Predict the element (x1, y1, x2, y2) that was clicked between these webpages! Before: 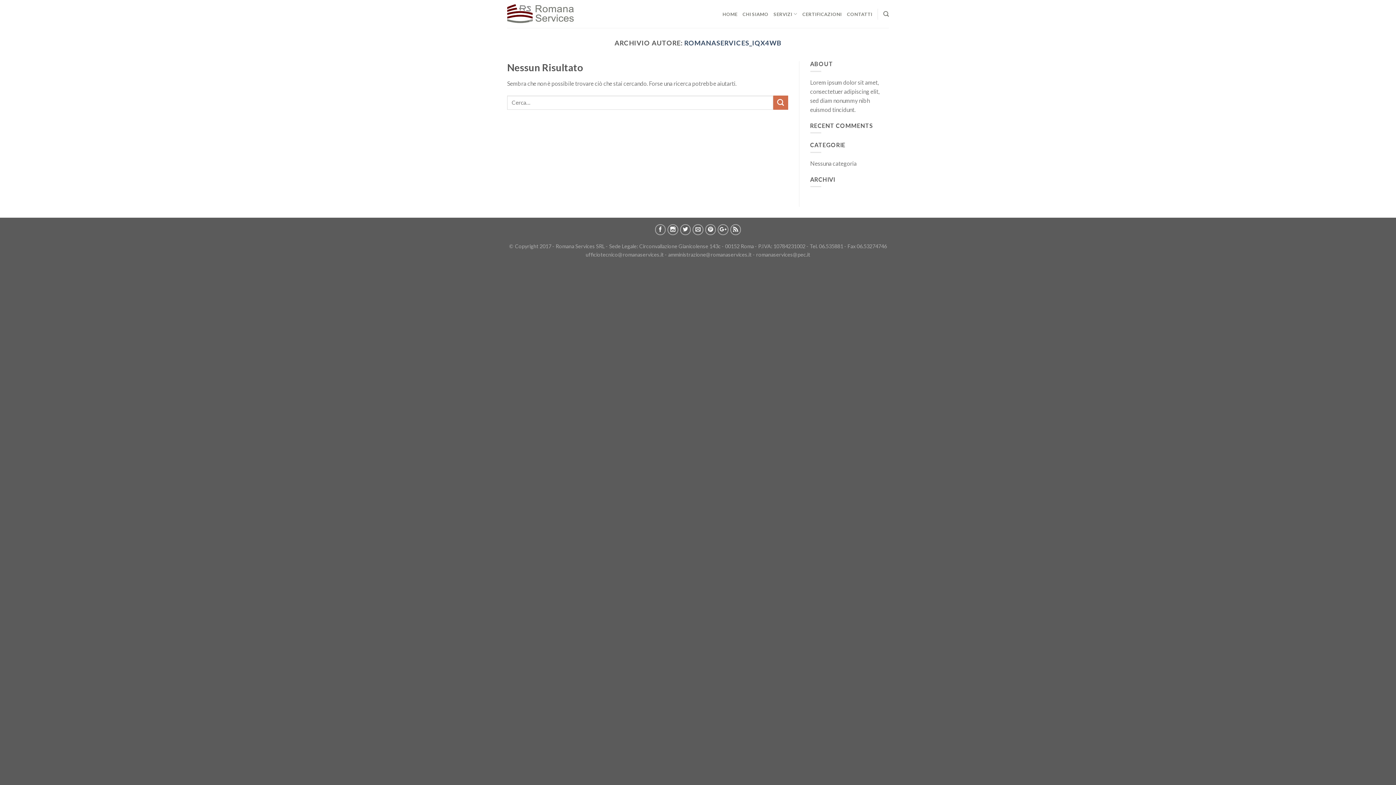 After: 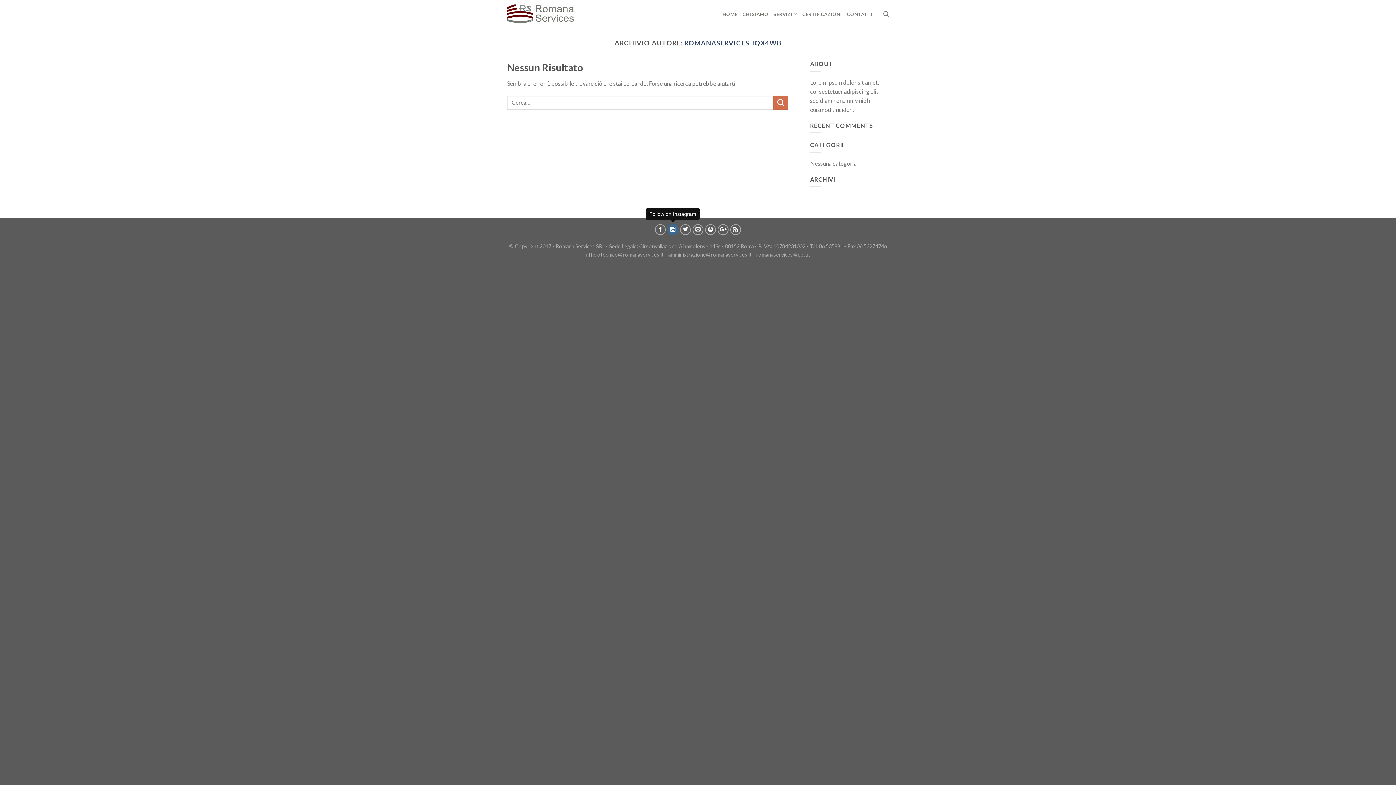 Action: bbox: (667, 224, 678, 235)